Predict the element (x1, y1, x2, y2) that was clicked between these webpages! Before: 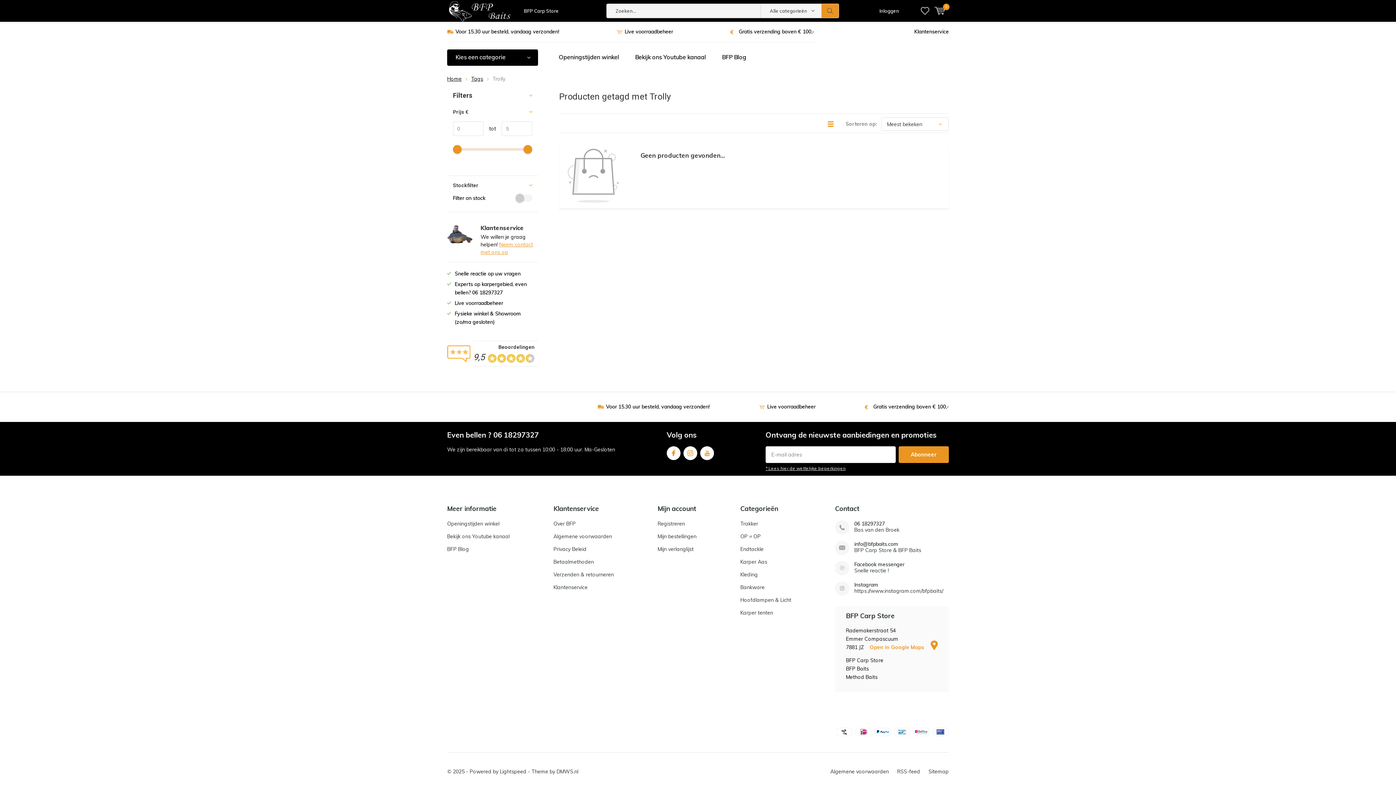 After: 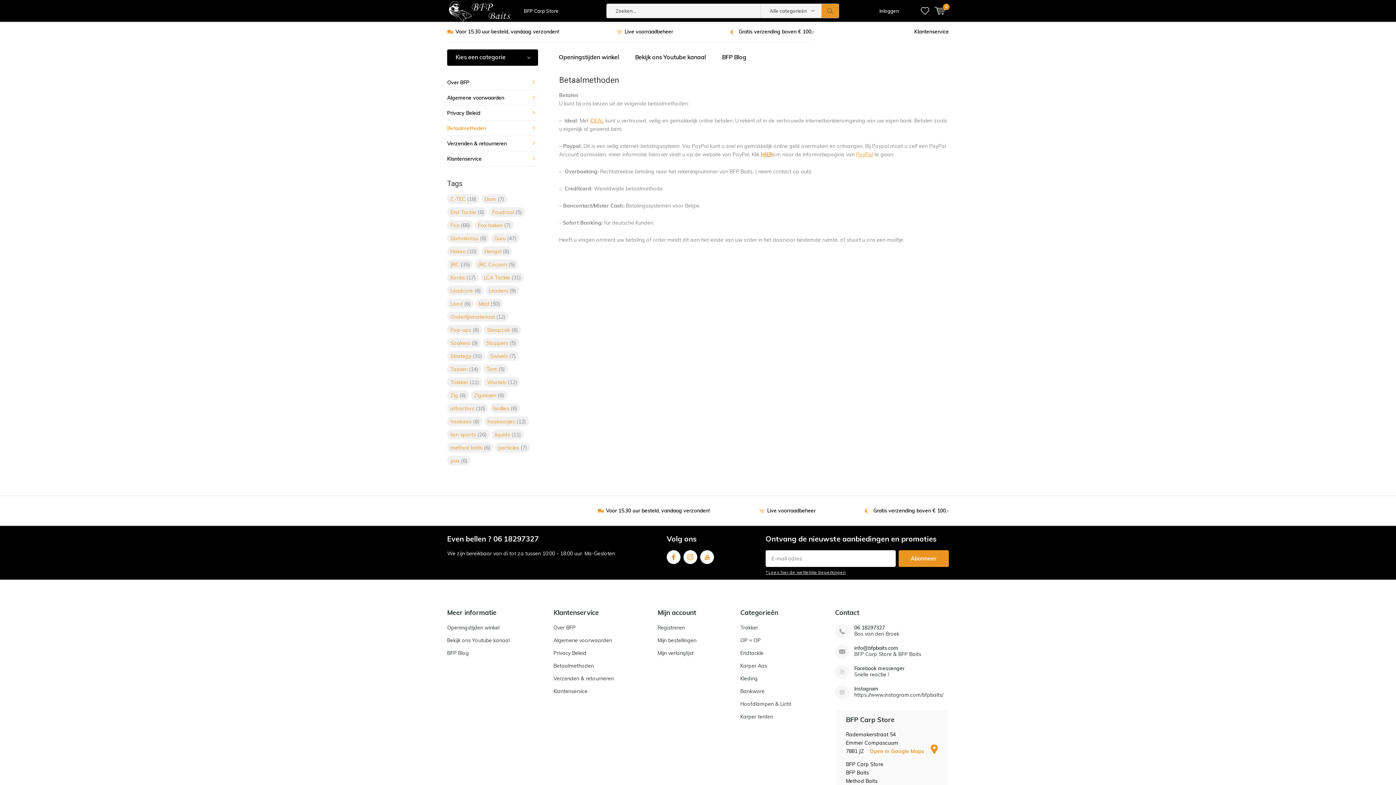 Action: label: Betaalmethoden bbox: (553, 558, 594, 565)